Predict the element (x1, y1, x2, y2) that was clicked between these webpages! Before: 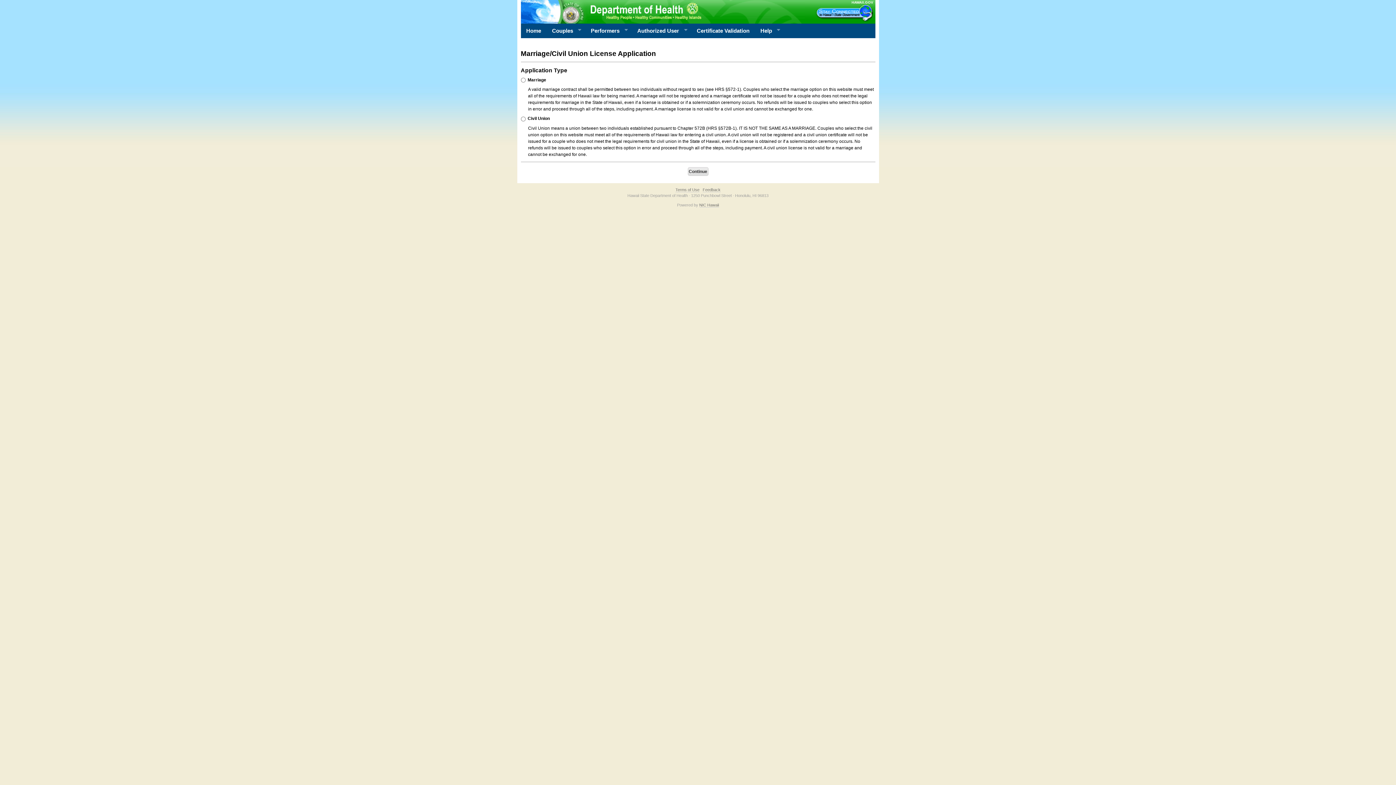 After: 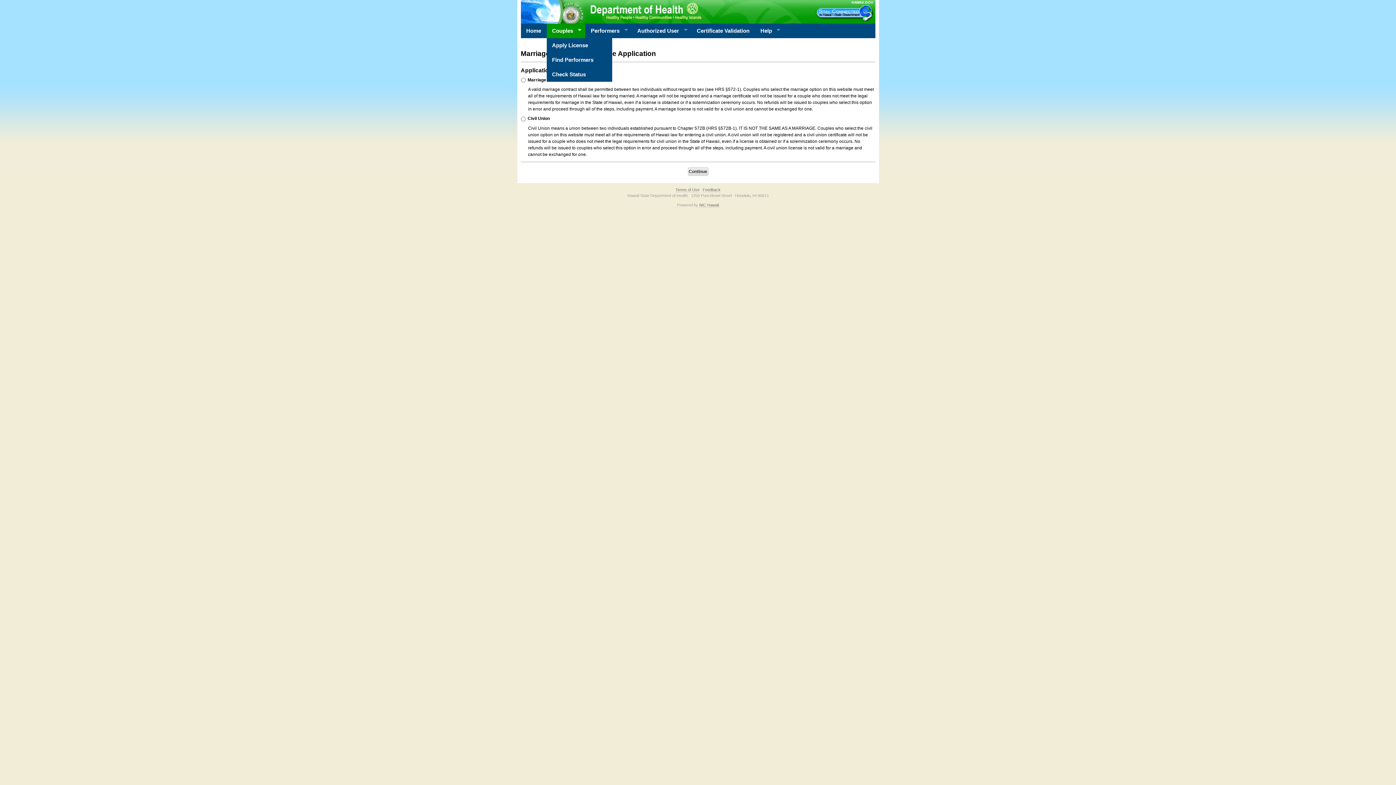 Action: label: Couples
» bbox: (546, 23, 585, 38)